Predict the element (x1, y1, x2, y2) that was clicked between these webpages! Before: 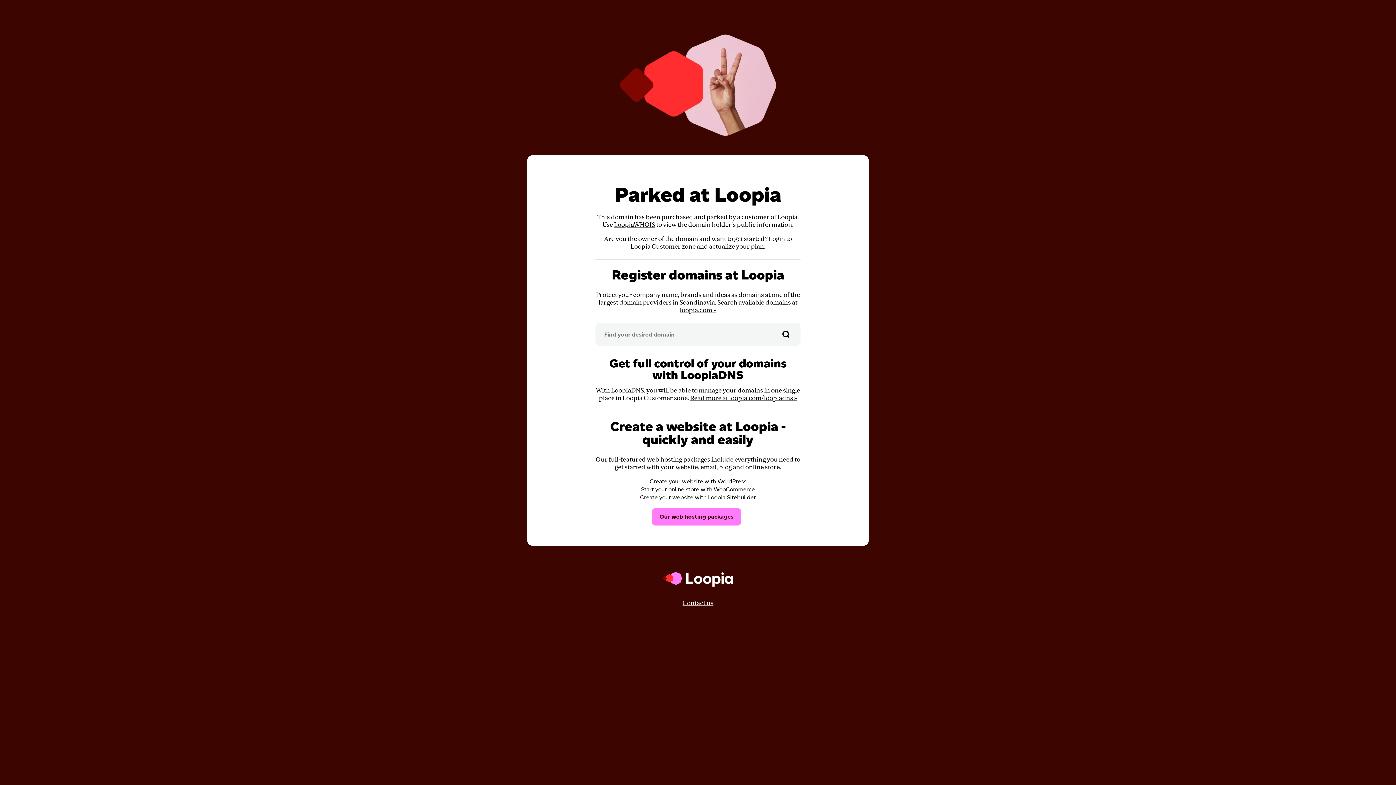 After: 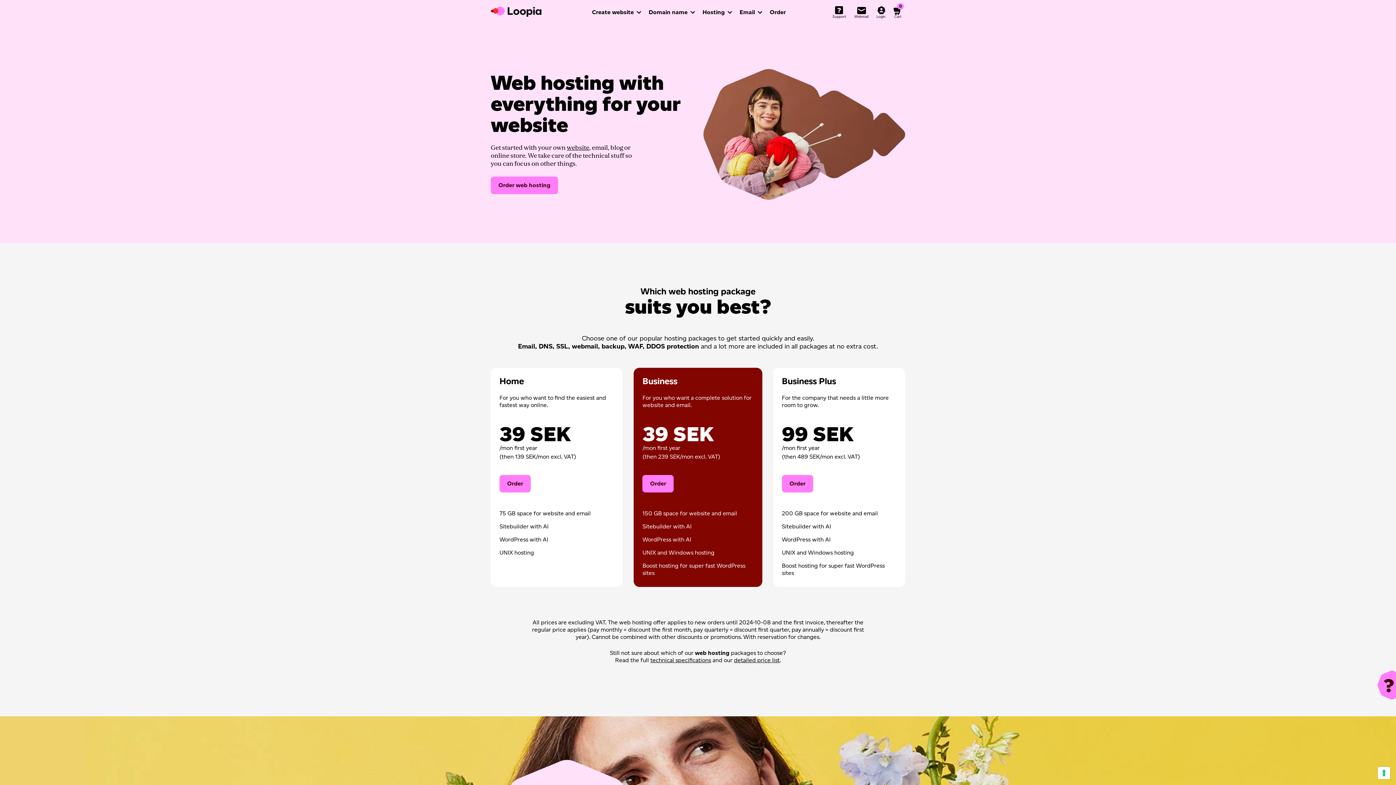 Action: label: Our web hosting packages bbox: (652, 508, 741, 525)